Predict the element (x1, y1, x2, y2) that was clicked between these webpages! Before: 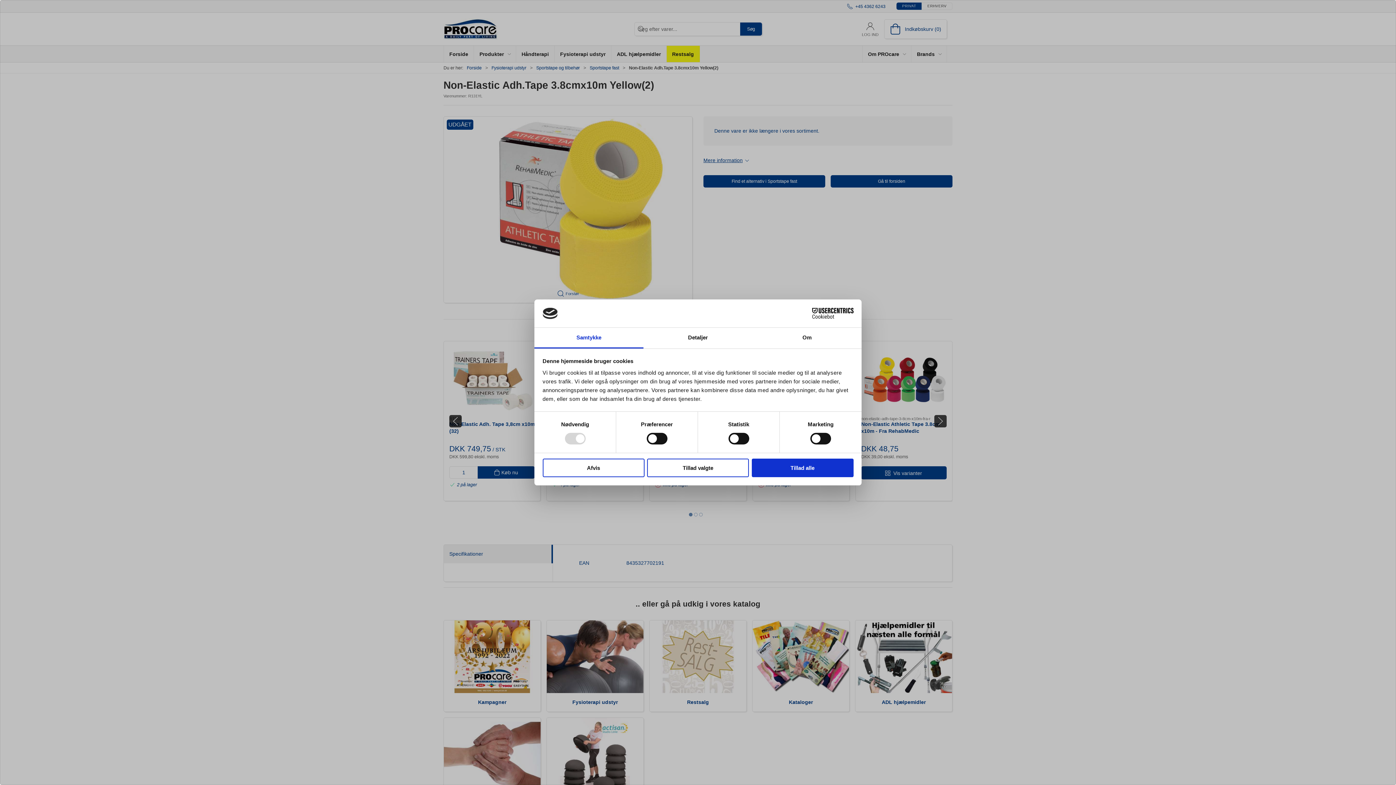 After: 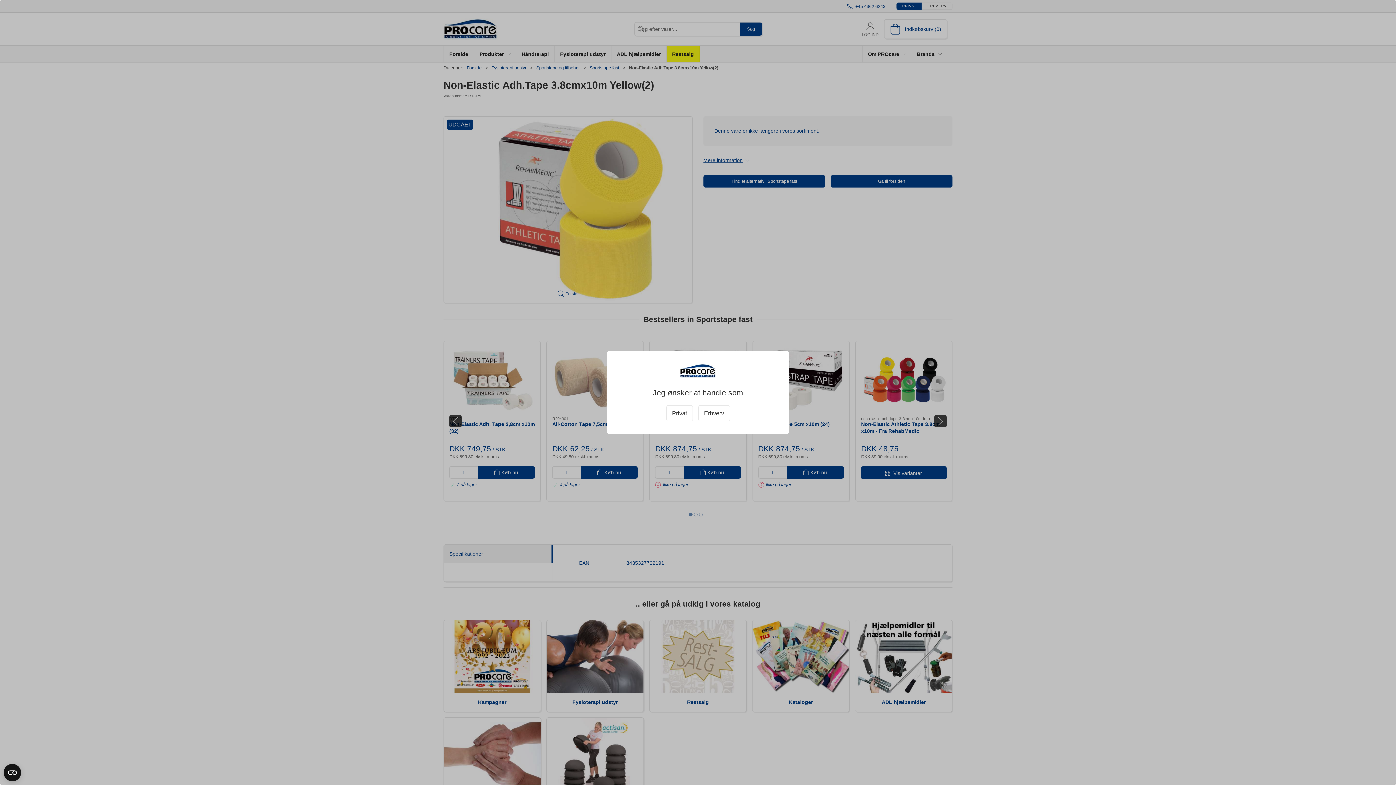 Action: label: Tillad alle bbox: (751, 458, 853, 477)